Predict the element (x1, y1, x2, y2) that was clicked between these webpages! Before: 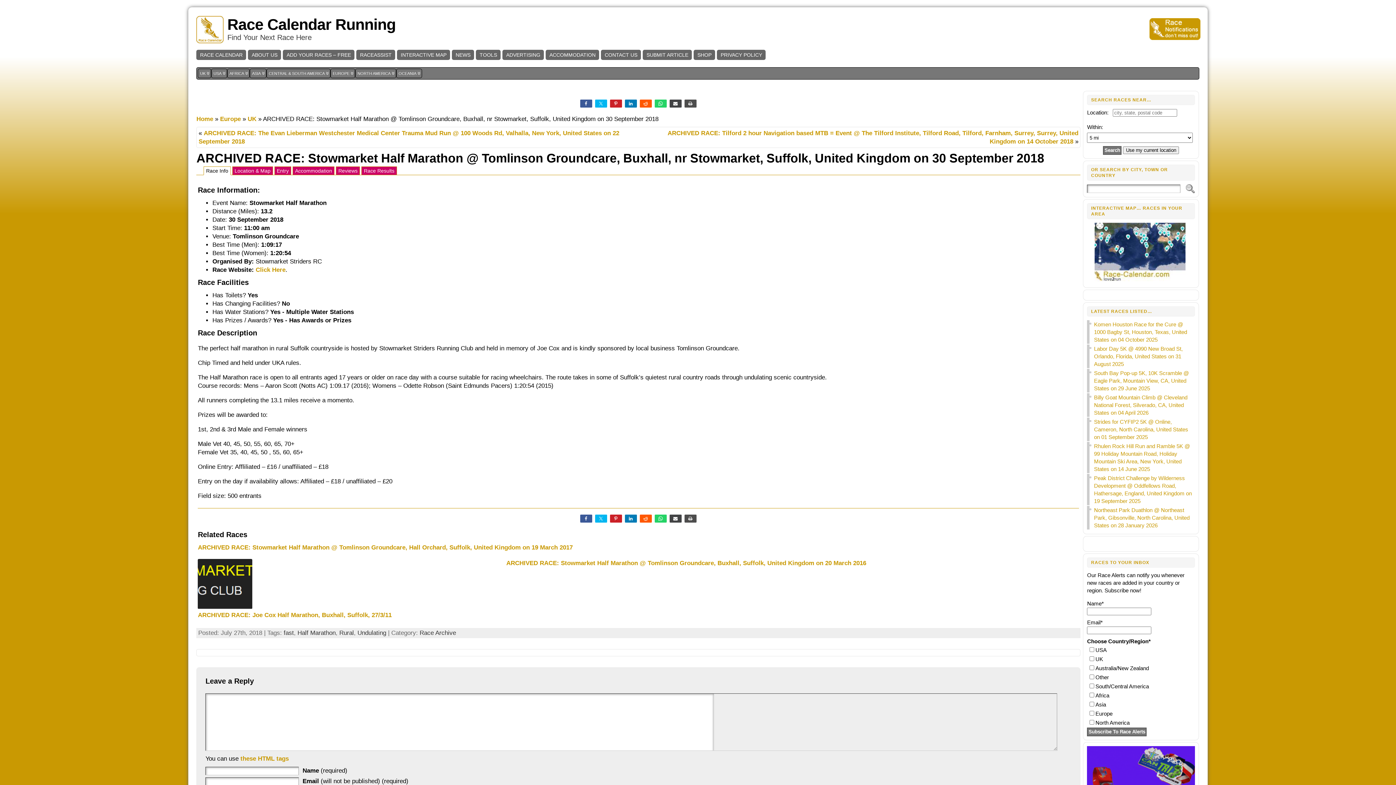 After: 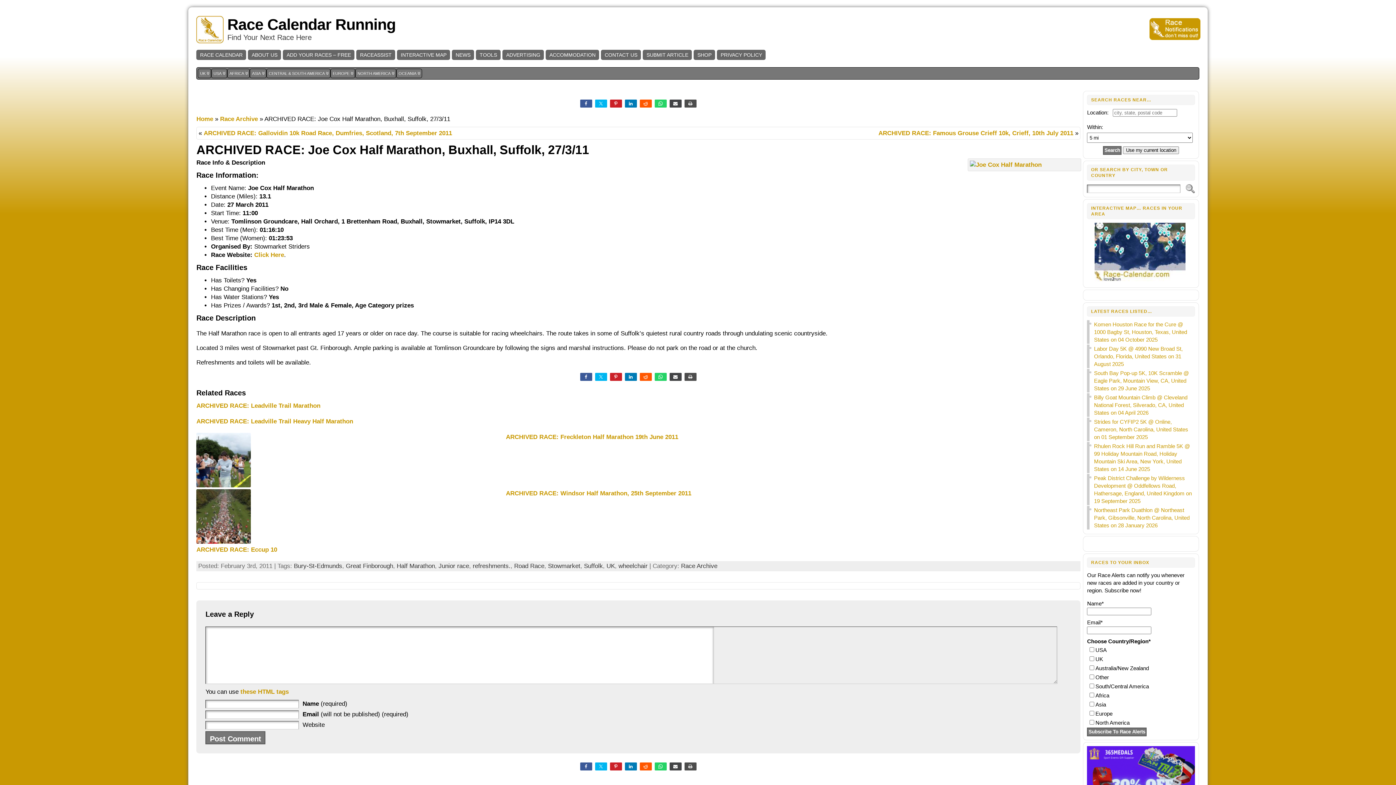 Action: label: ARCHIVED RACE: Joe Cox Half Marathon, Buxhall, Suffolk, 27/3/11 bbox: (197, 612, 391, 618)